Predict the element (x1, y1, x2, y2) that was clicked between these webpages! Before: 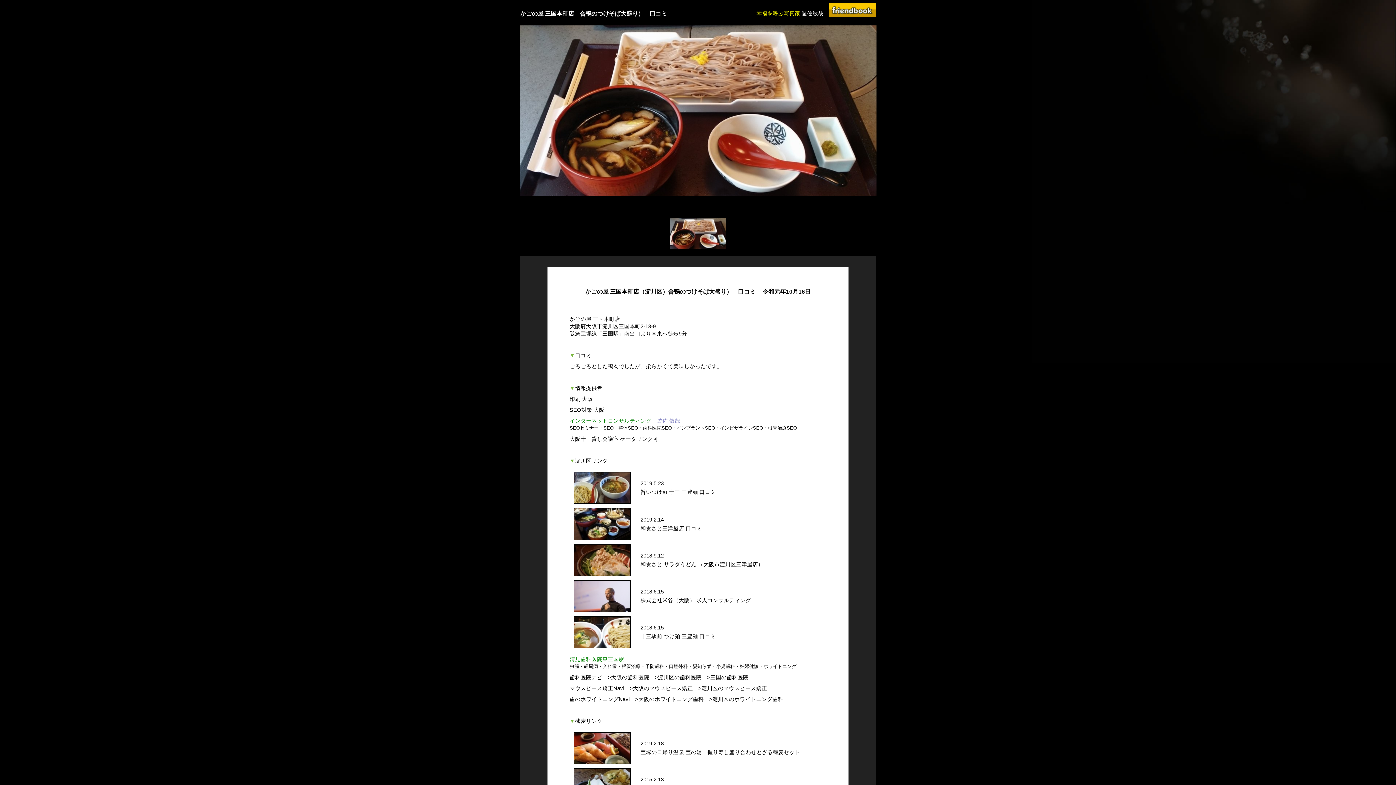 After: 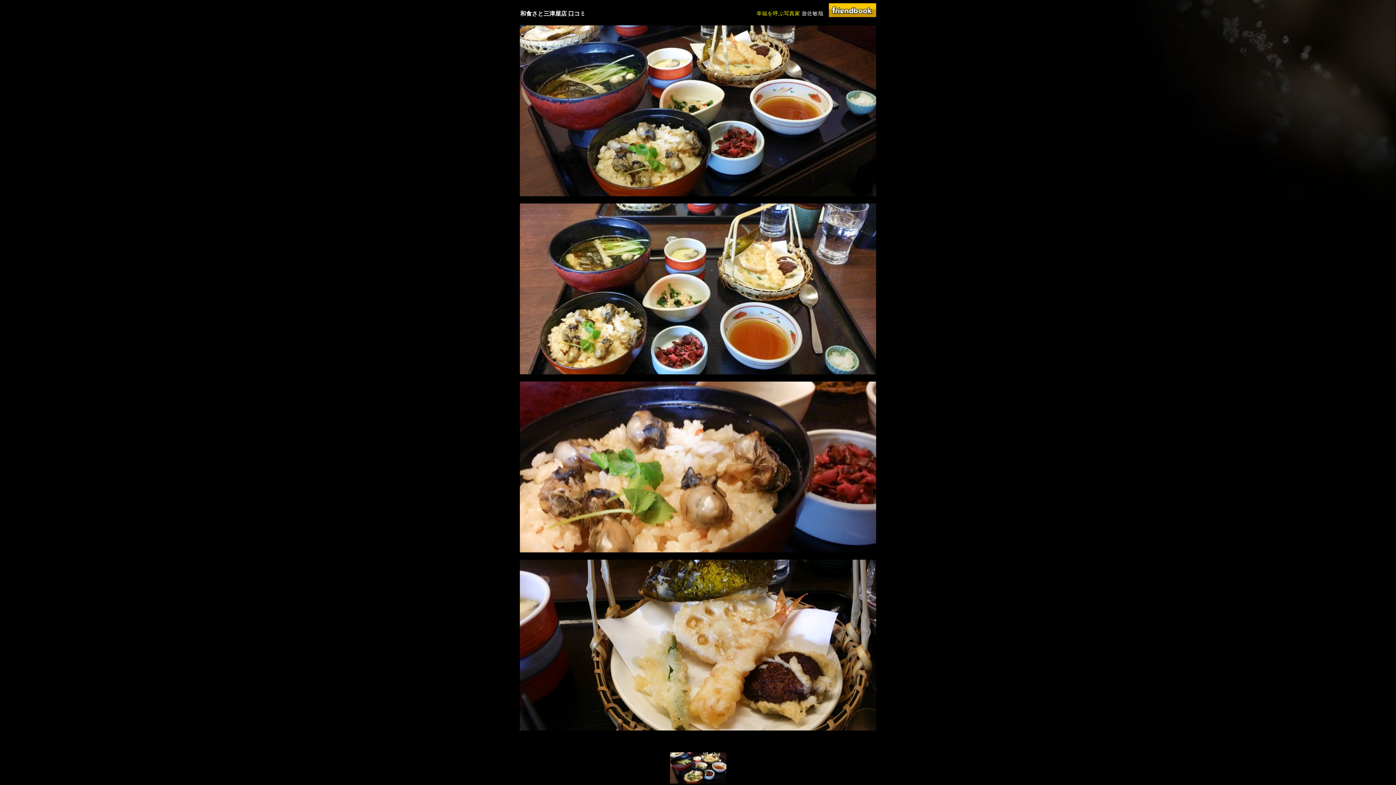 Action: bbox: (640, 525, 702, 531) label: 和食さと三津屋店 口コミ